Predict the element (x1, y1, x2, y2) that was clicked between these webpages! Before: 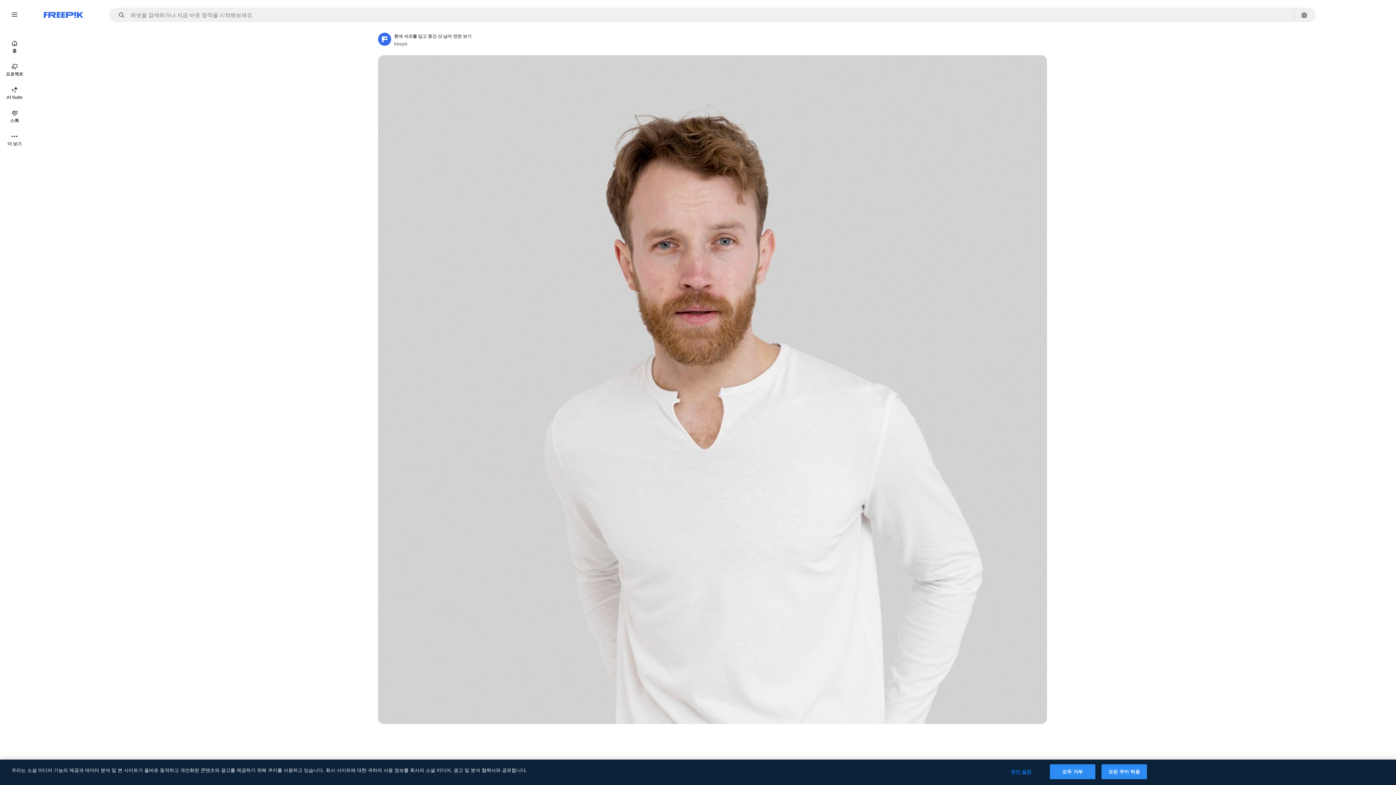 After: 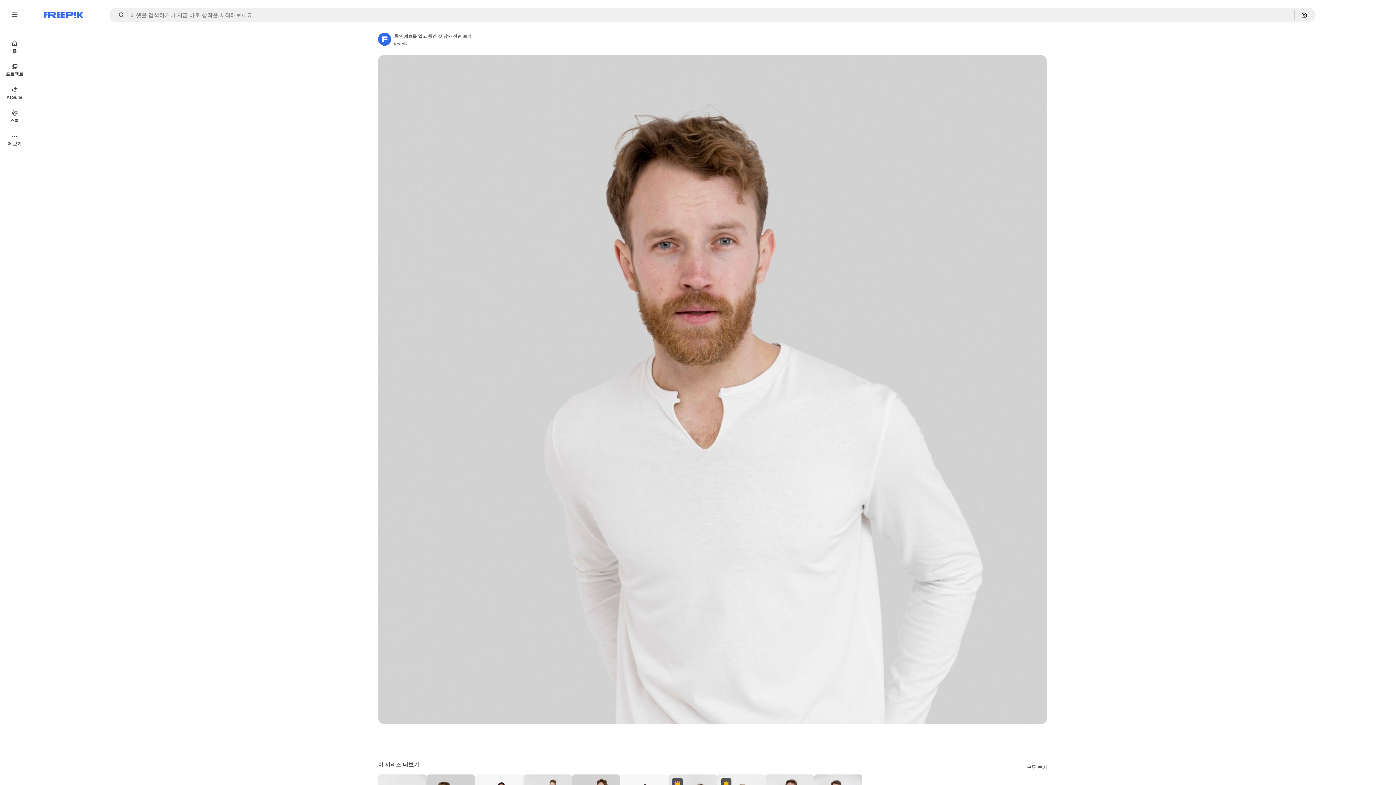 Action: bbox: (1101, 764, 1147, 779) label: 모든 쿠키 허용